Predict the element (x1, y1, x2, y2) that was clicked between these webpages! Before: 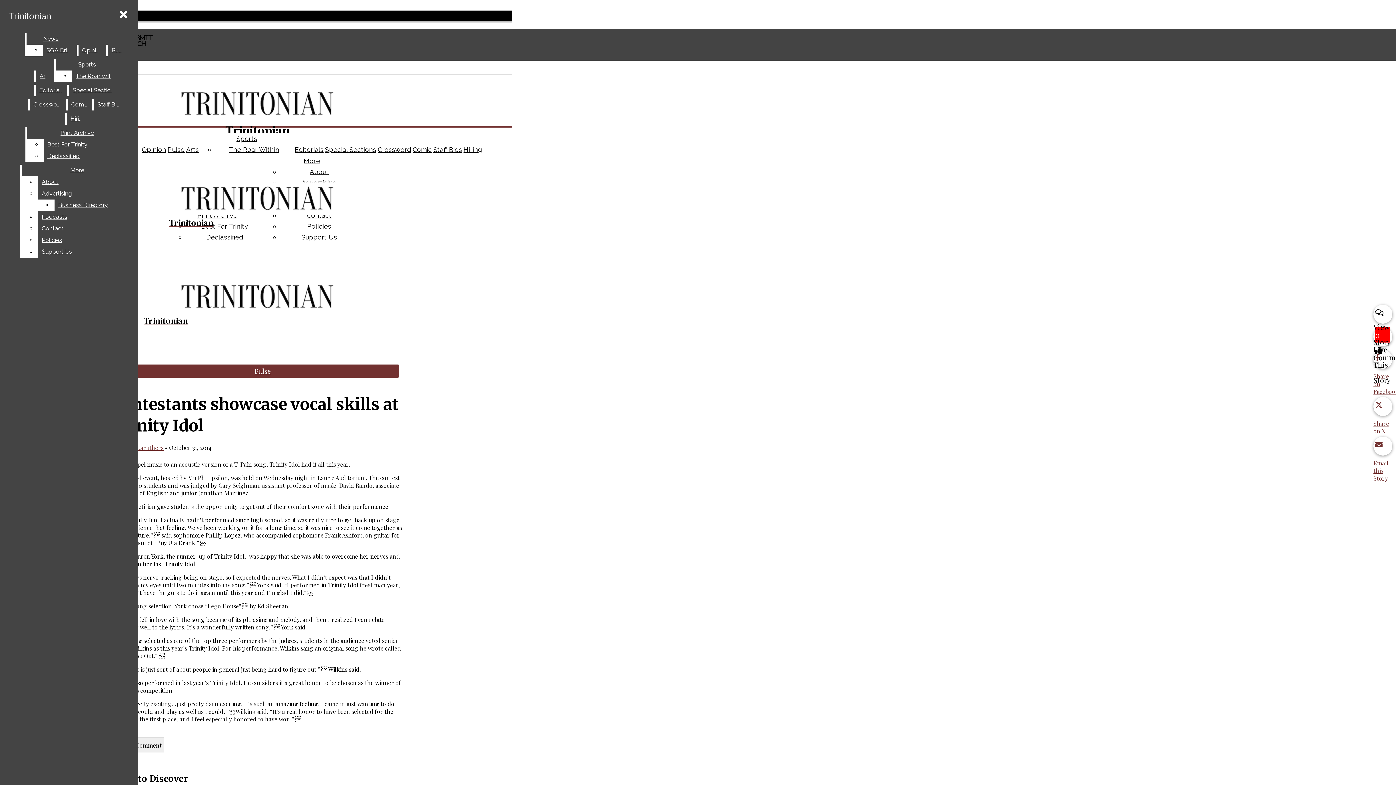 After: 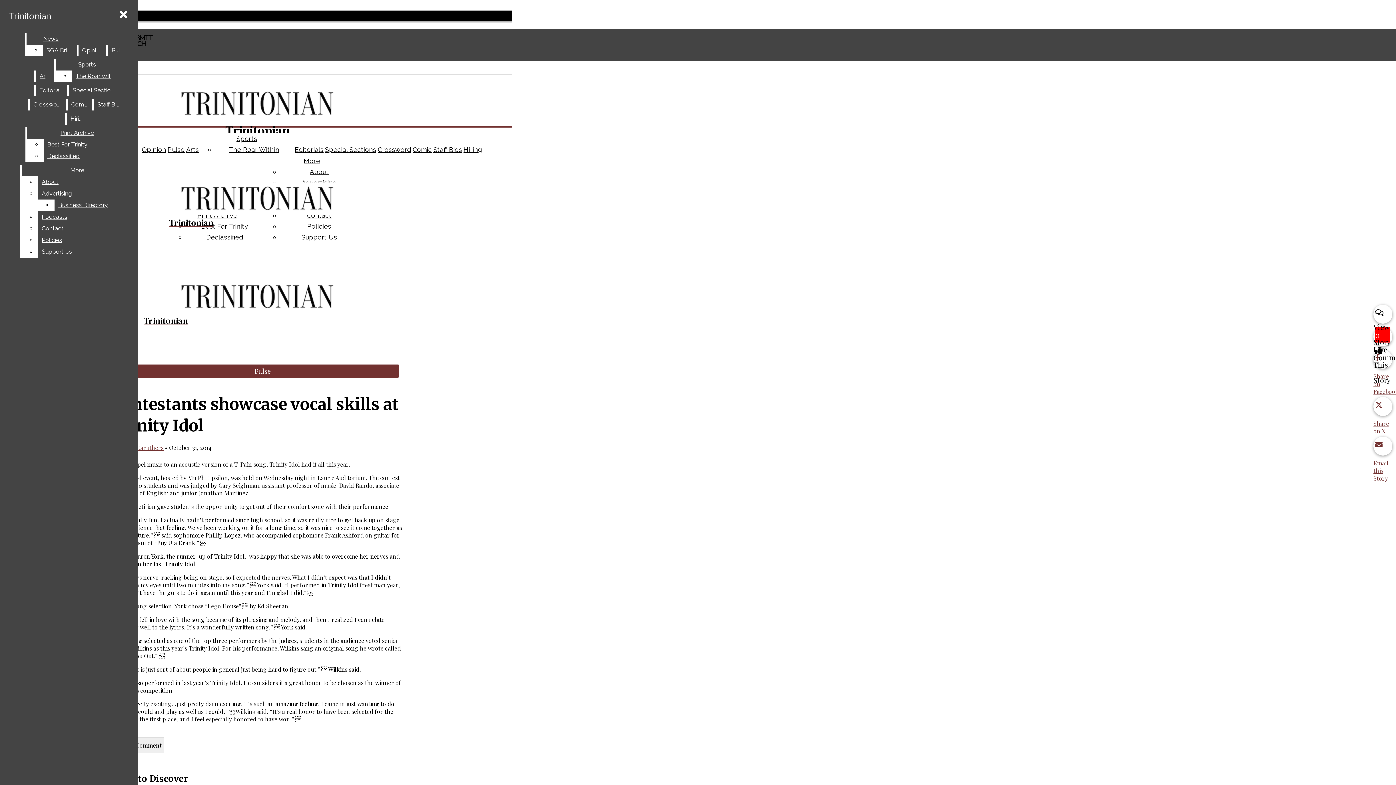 Action: label: Policies bbox: (38, 234, 132, 246)